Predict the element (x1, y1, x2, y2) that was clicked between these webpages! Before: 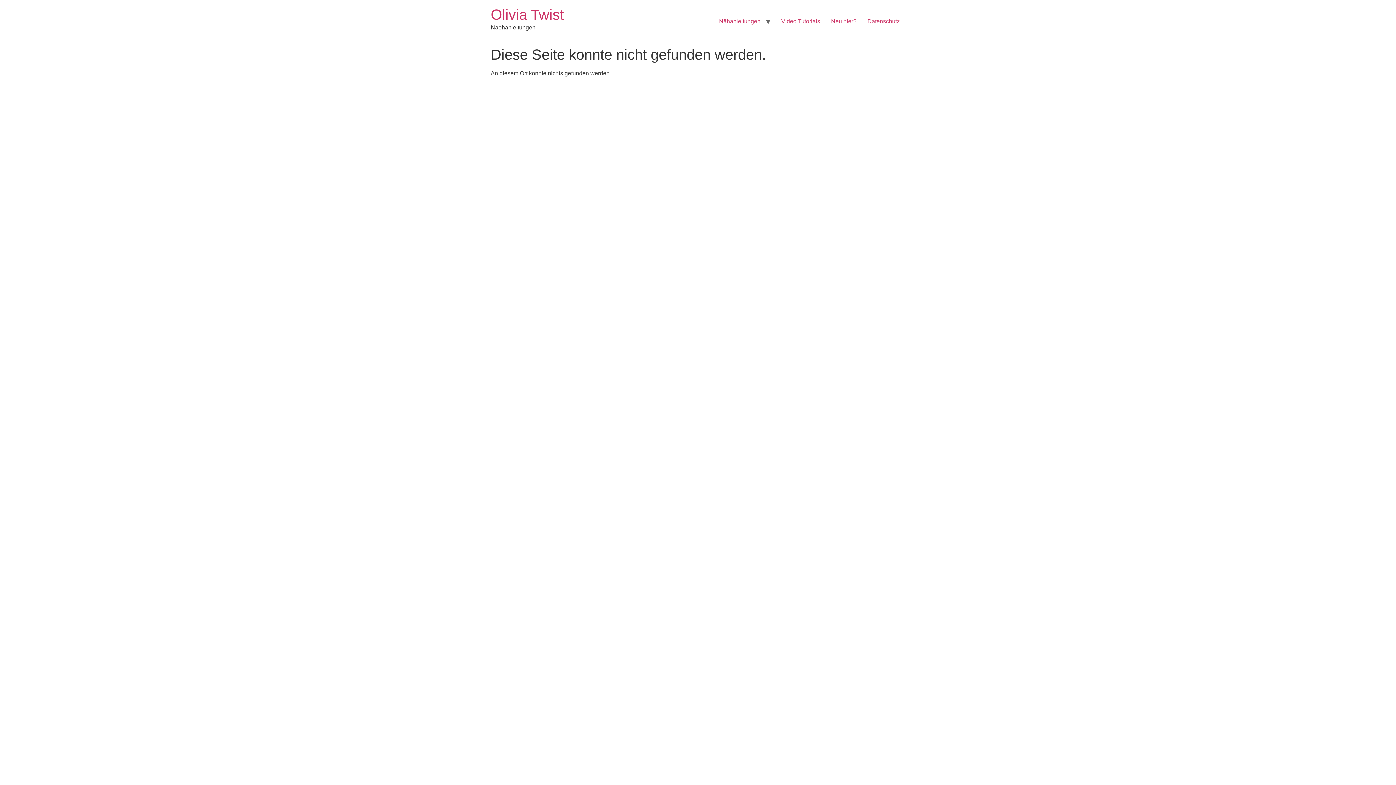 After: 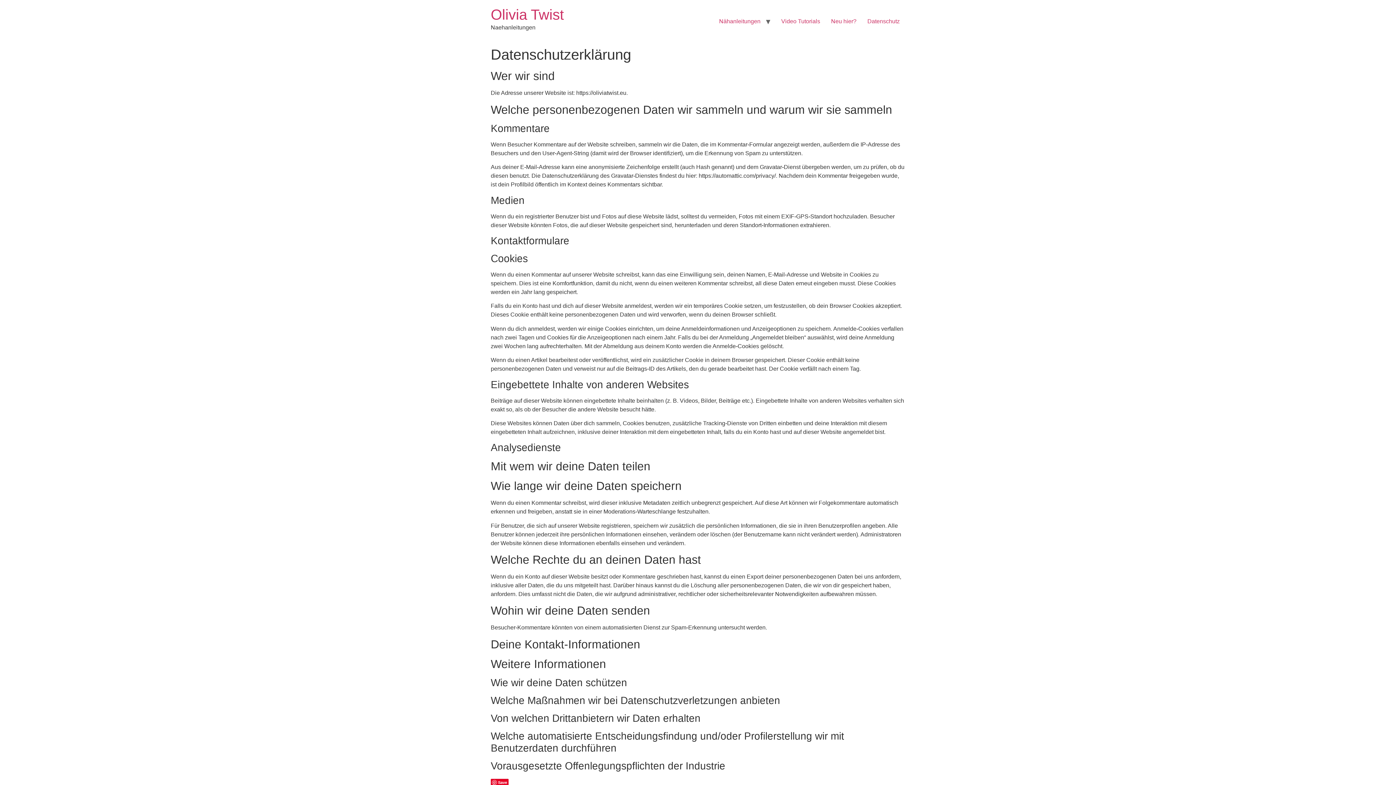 Action: bbox: (862, 14, 905, 28) label: Datenschutz